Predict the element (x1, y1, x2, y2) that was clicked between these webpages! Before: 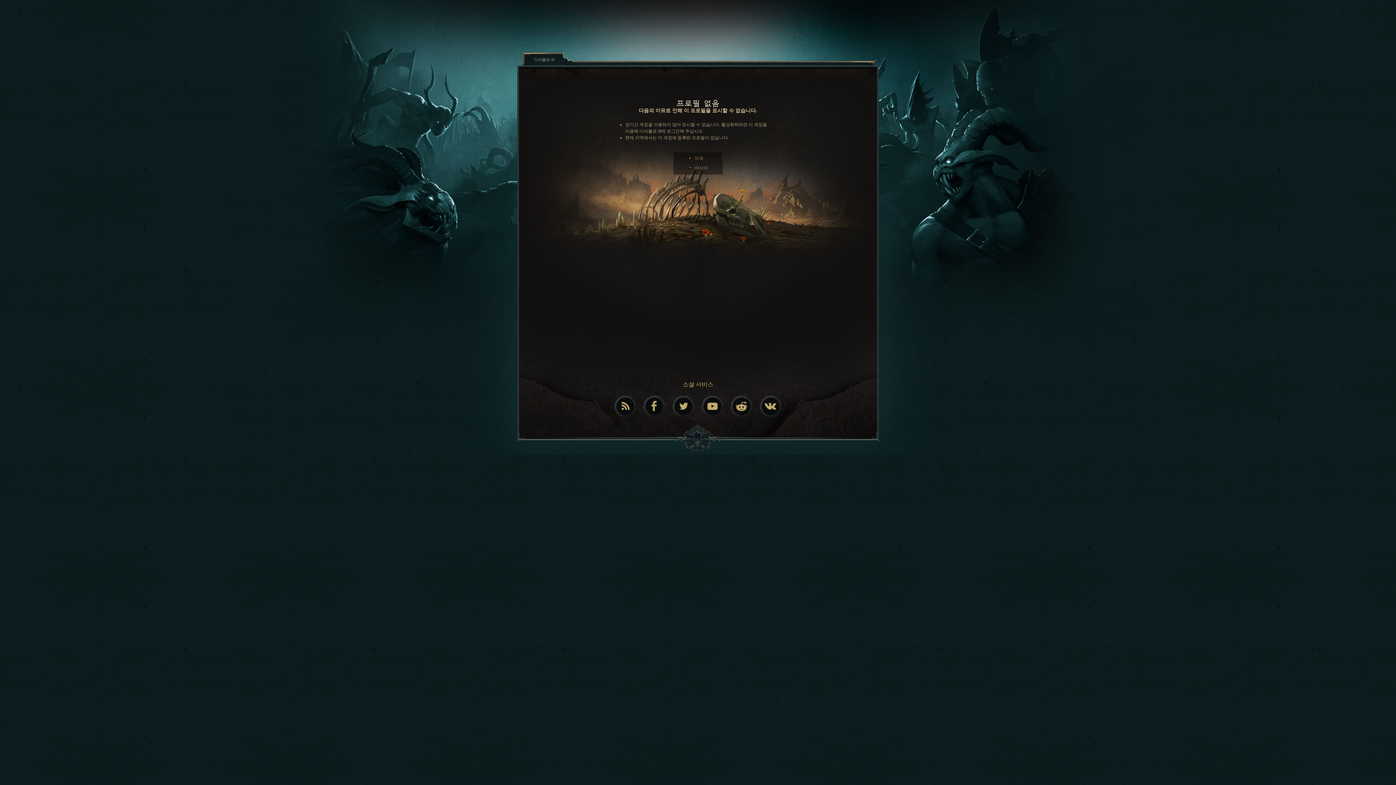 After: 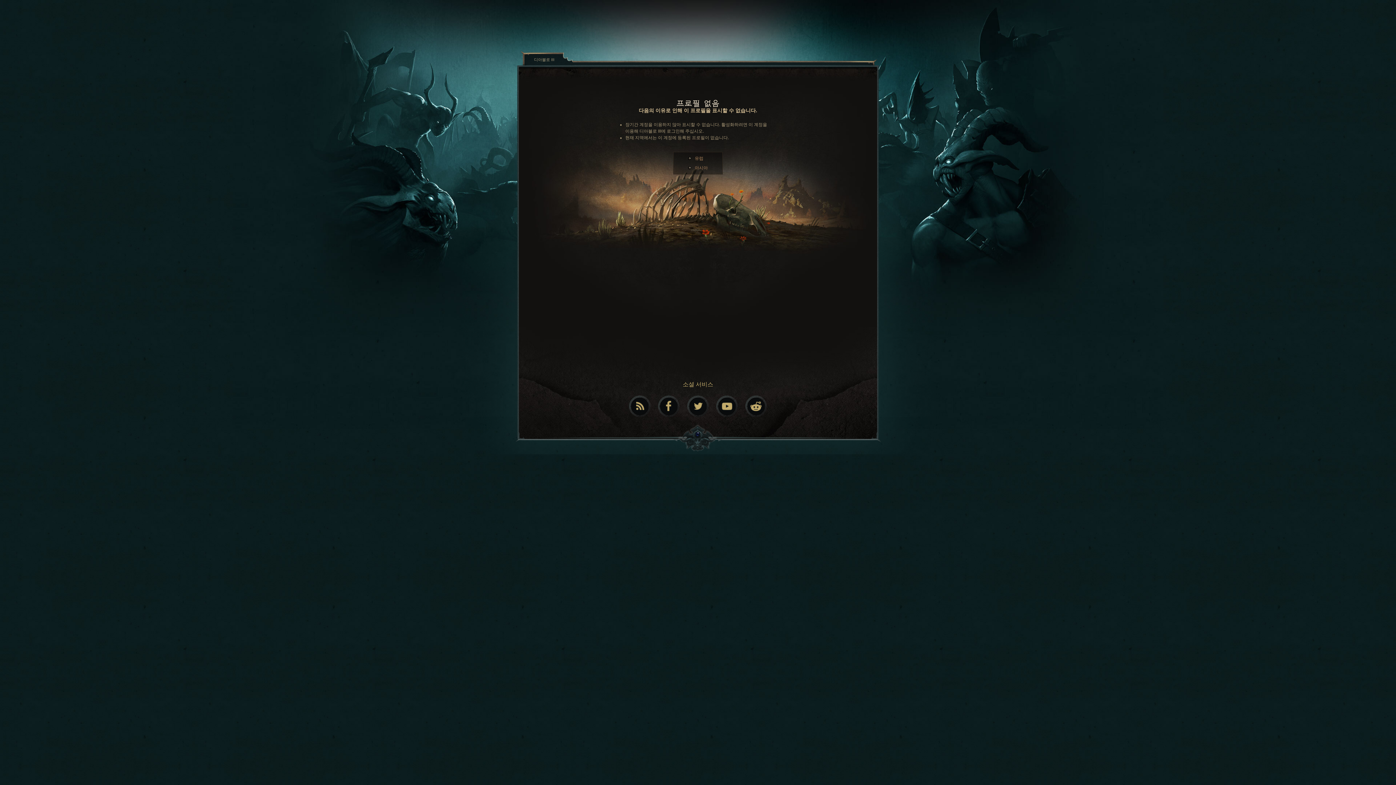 Action: bbox: (694, 156, 703, 161) label: 미국